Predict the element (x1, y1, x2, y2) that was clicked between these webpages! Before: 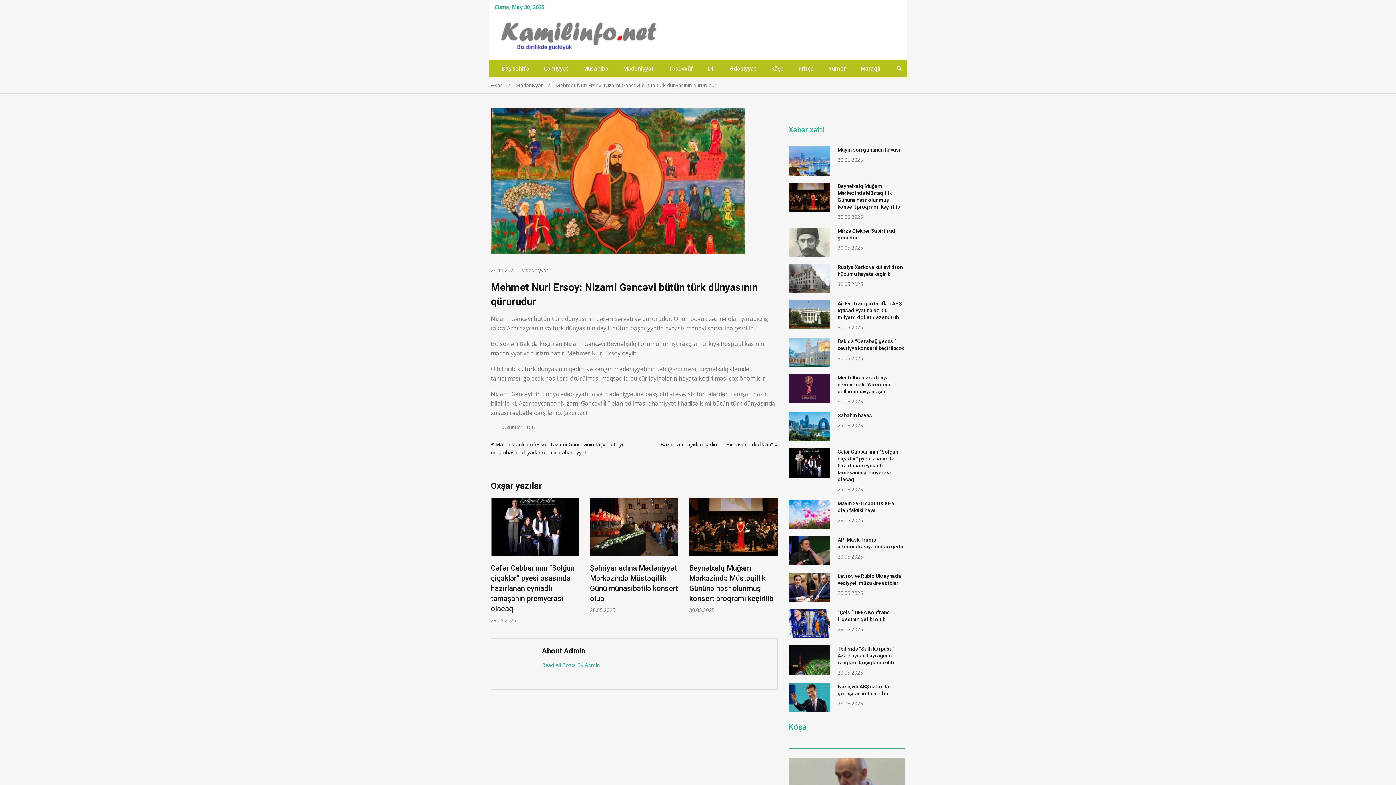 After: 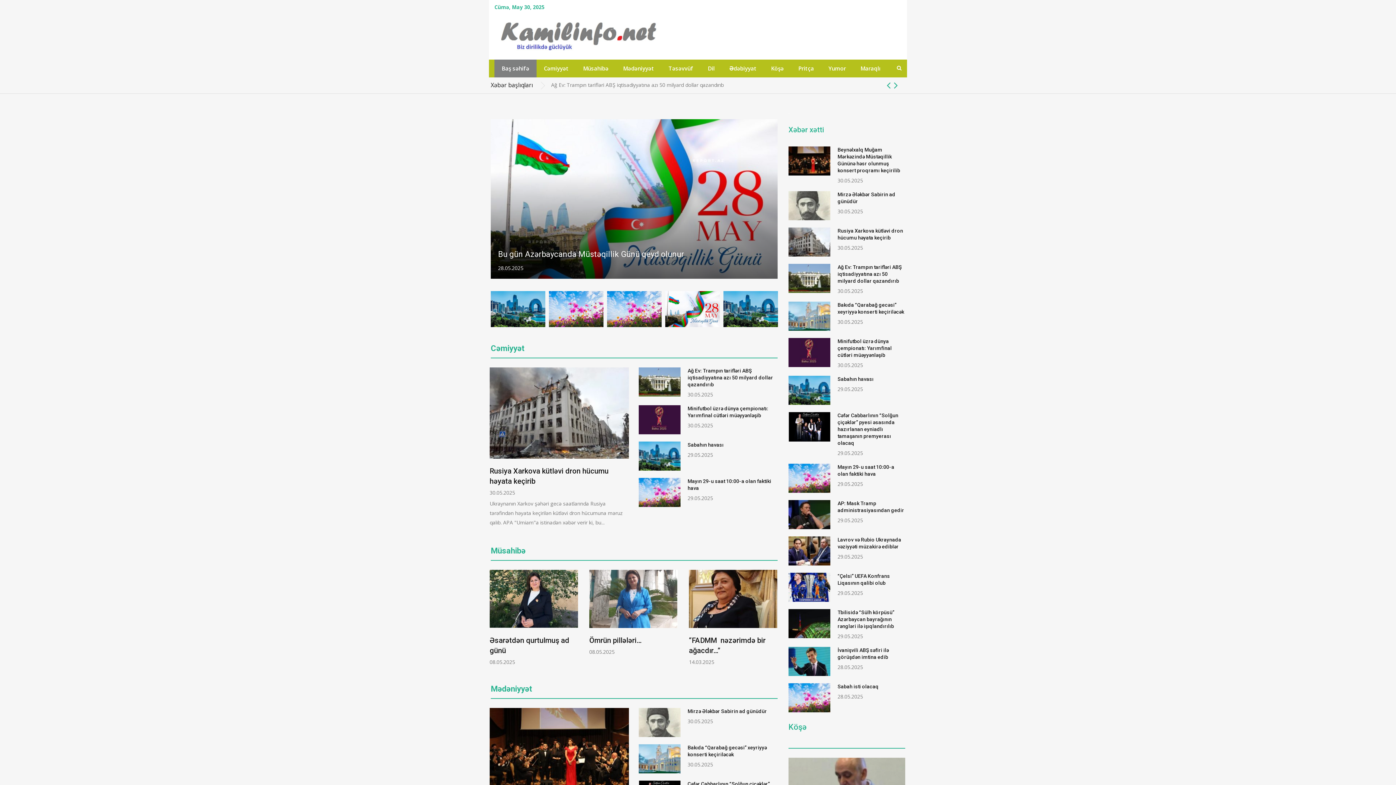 Action: bbox: (490, 81, 515, 88) label: Əsas